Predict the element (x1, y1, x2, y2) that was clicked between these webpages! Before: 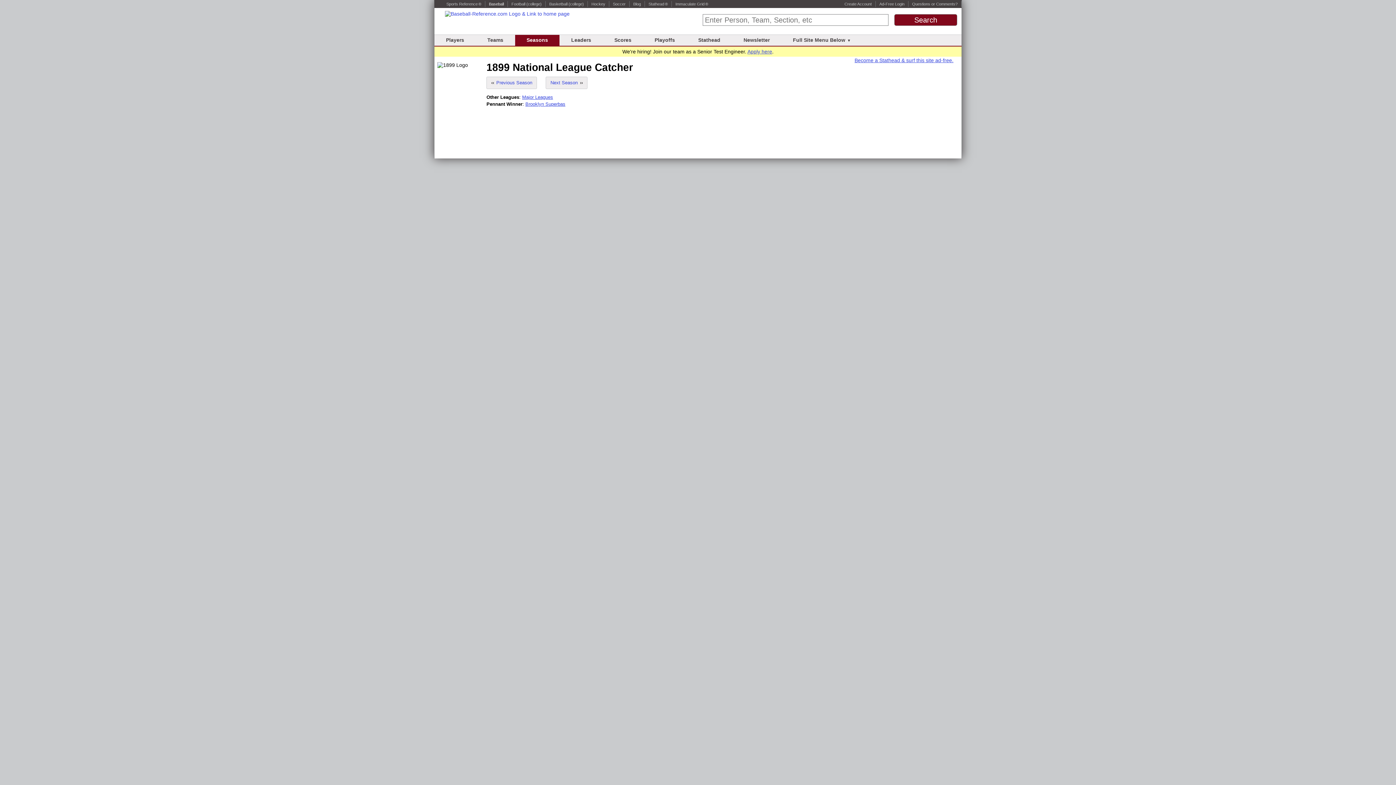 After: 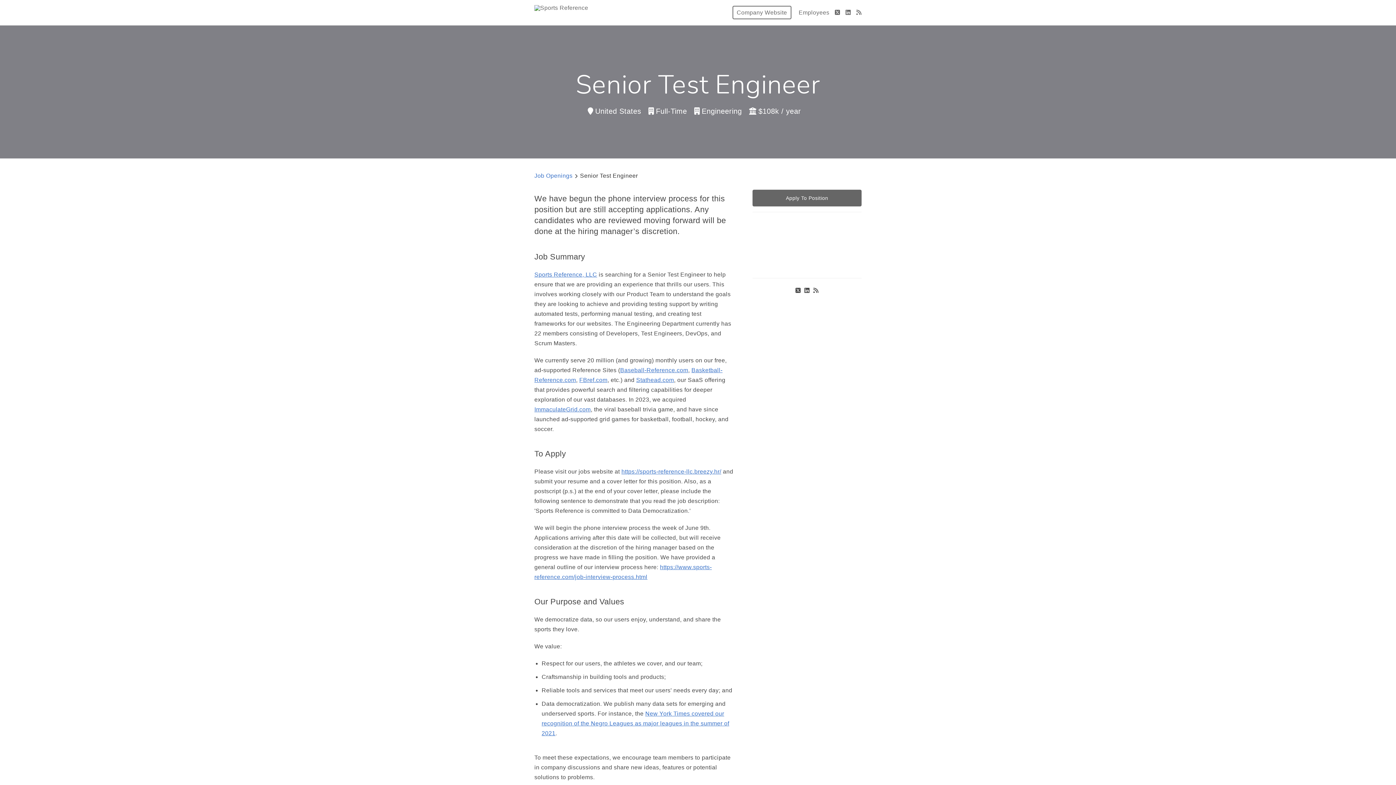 Action: label: Apply here bbox: (747, 48, 772, 54)